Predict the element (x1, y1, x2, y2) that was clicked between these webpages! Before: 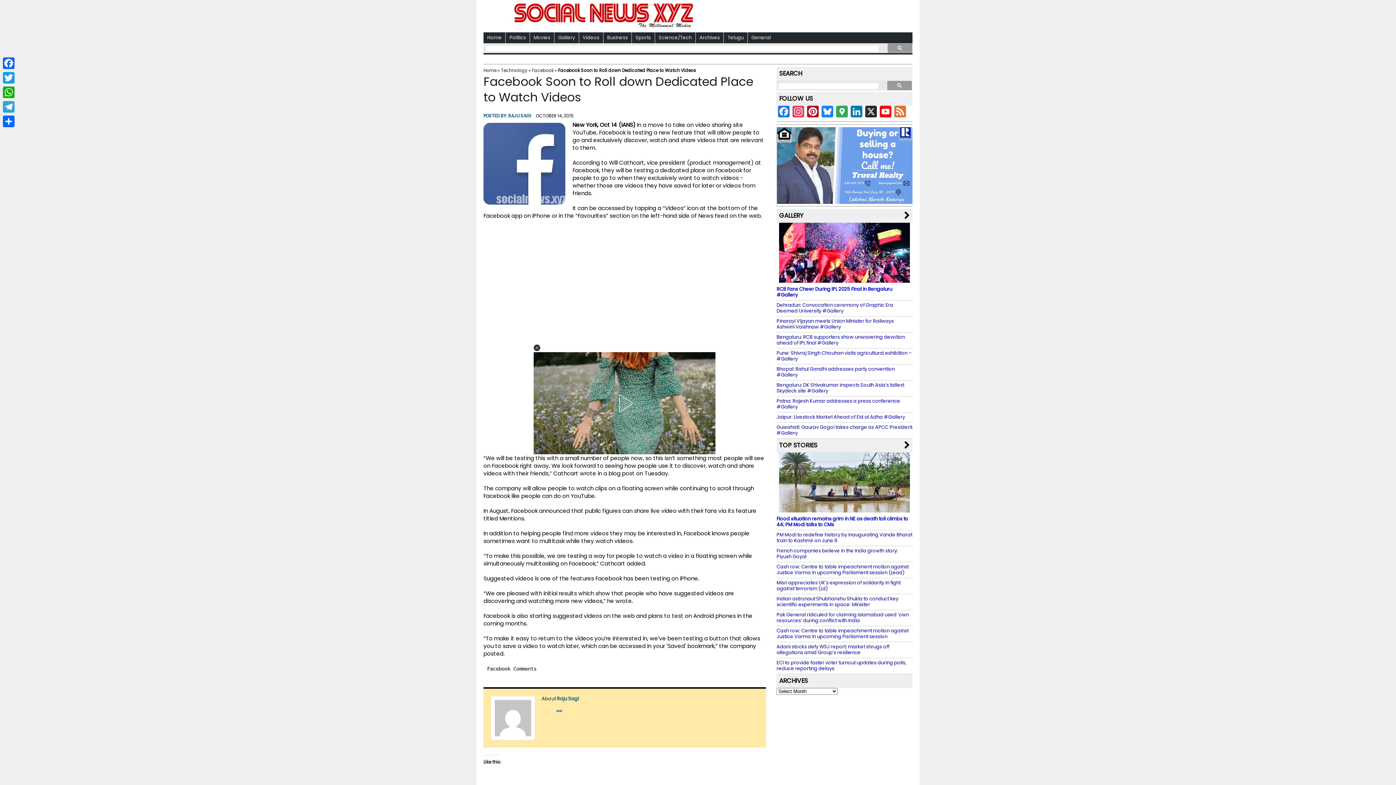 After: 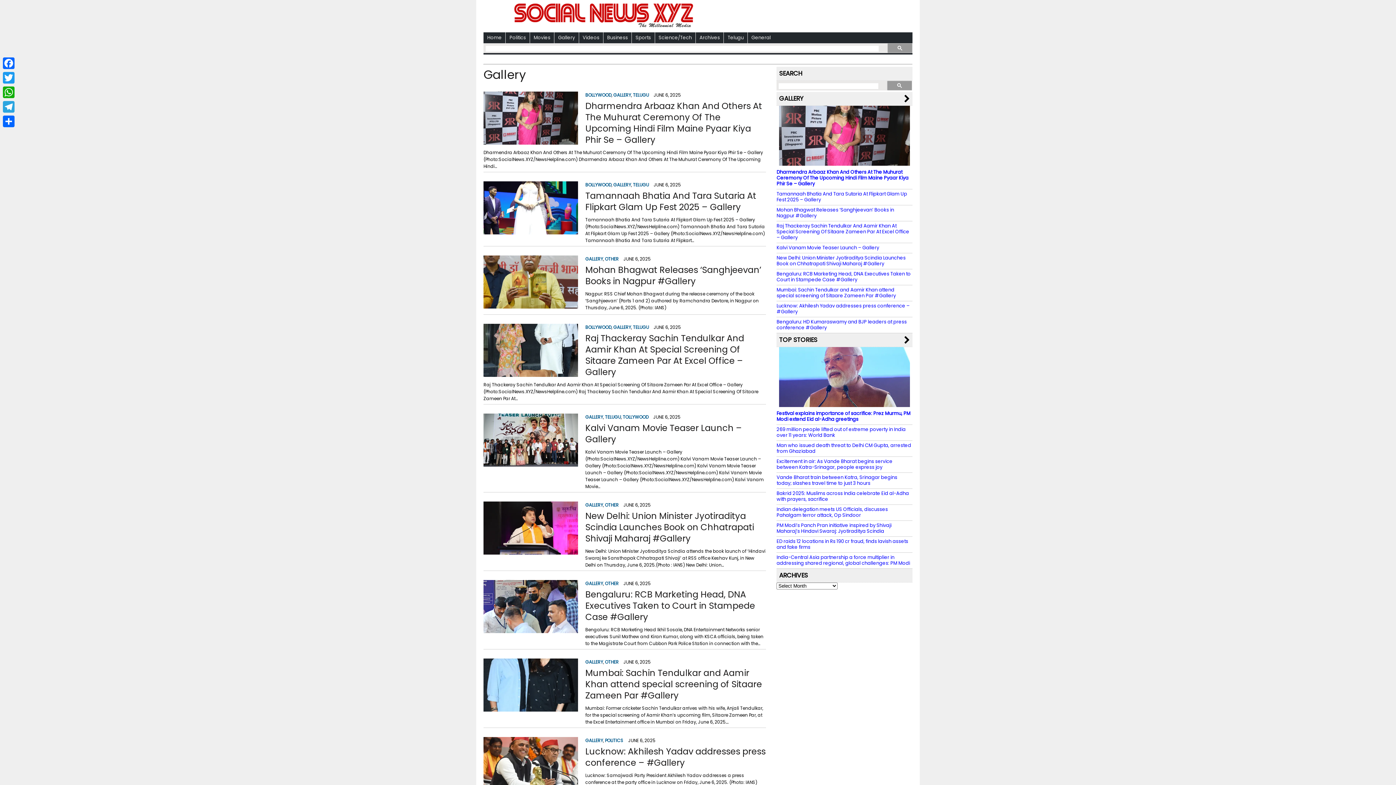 Action: bbox: (779, 211, 803, 219) label: GALLERY